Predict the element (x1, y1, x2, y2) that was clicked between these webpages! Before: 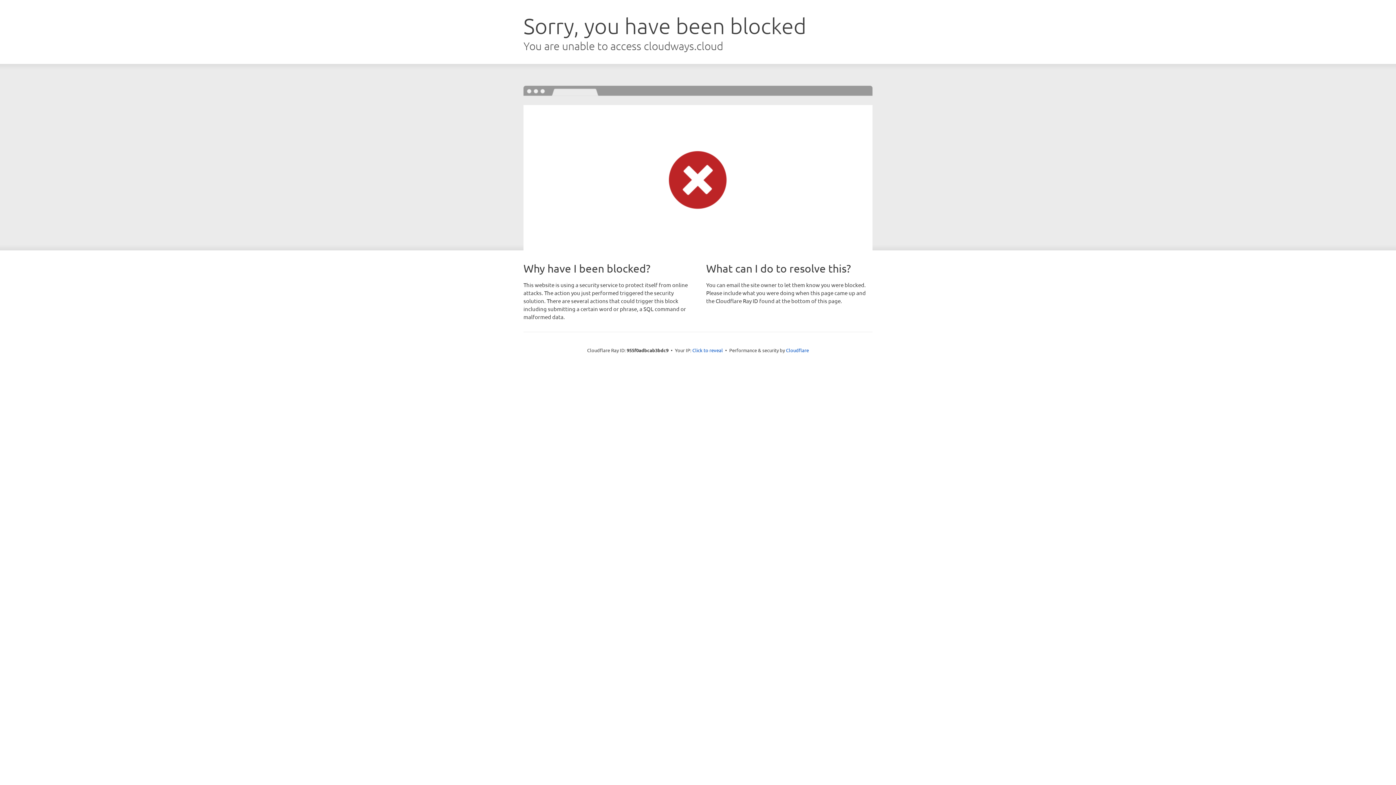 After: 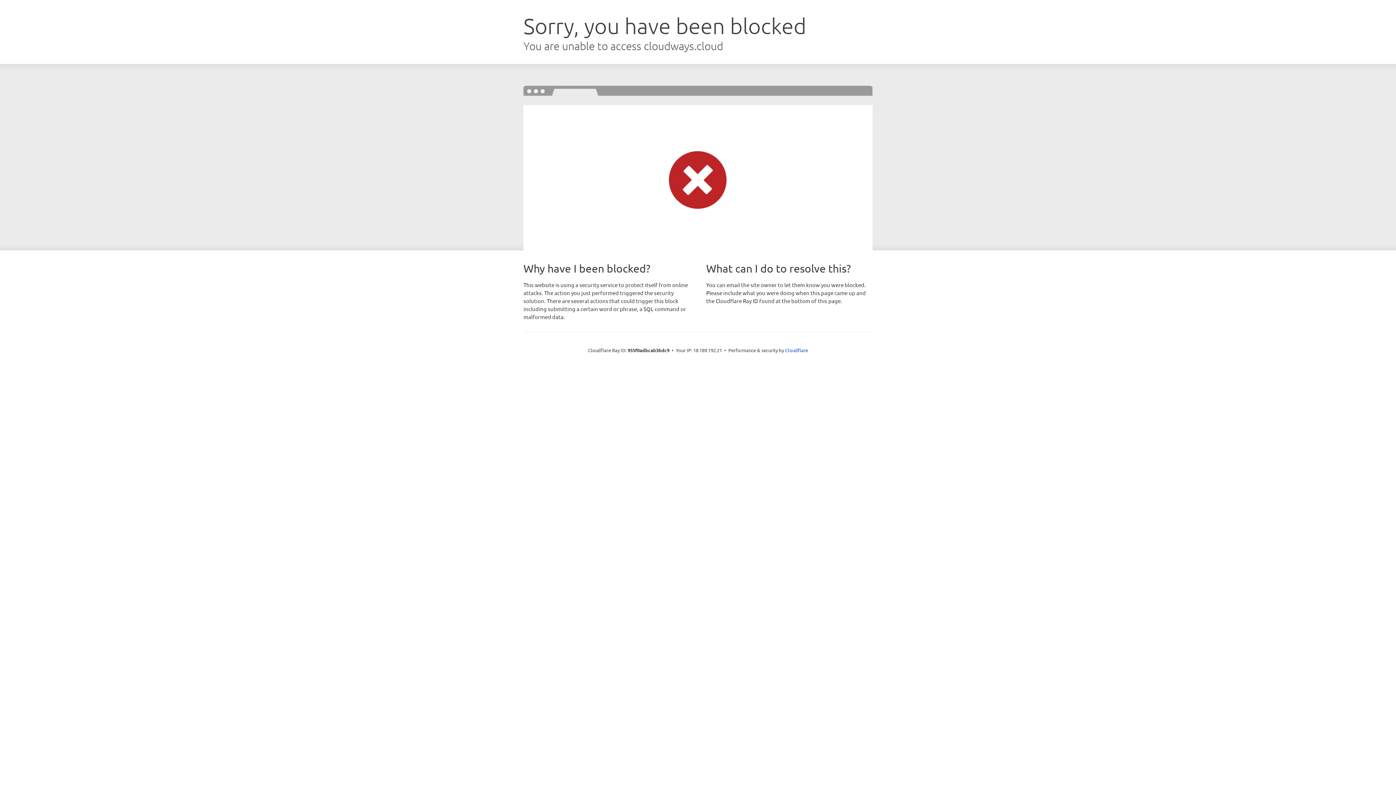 Action: label: Click to reveal bbox: (692, 346, 723, 353)